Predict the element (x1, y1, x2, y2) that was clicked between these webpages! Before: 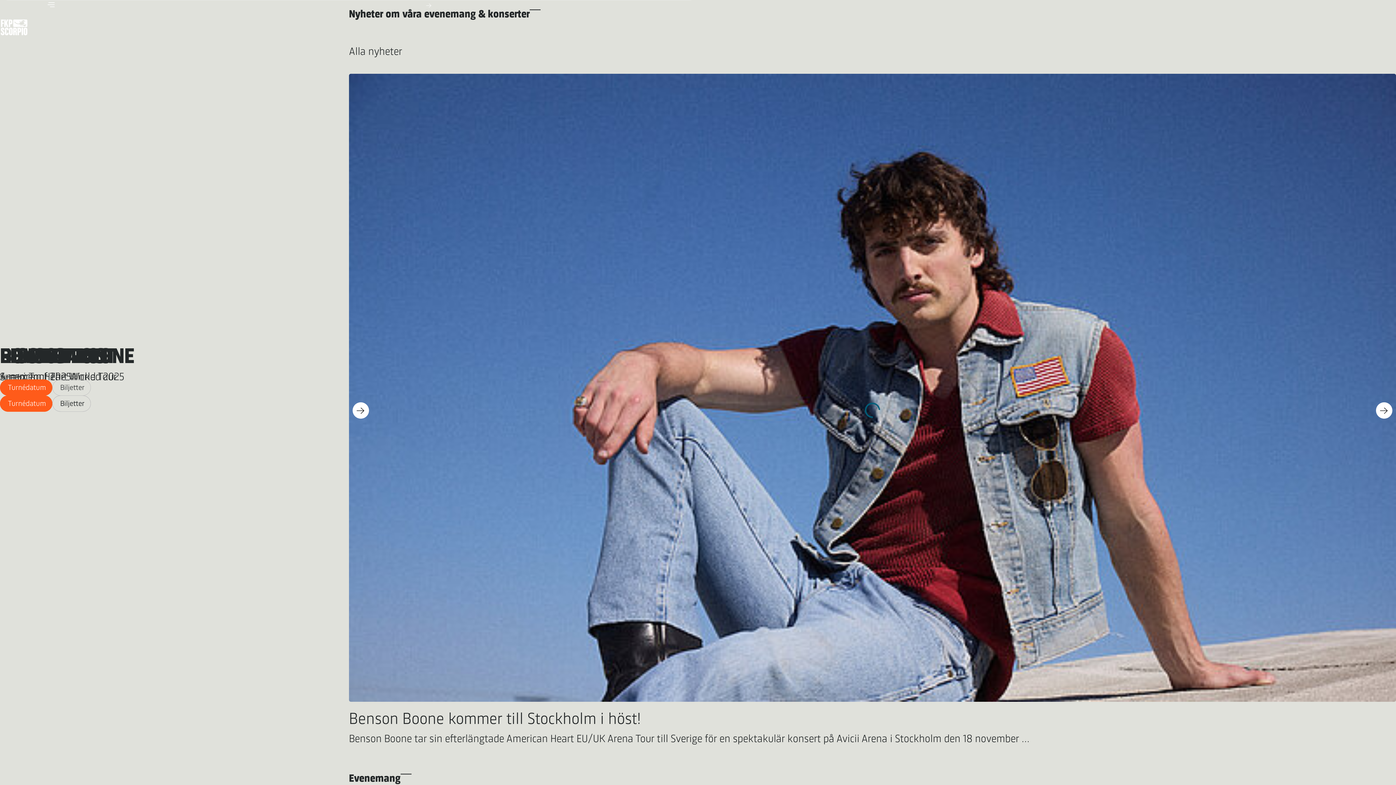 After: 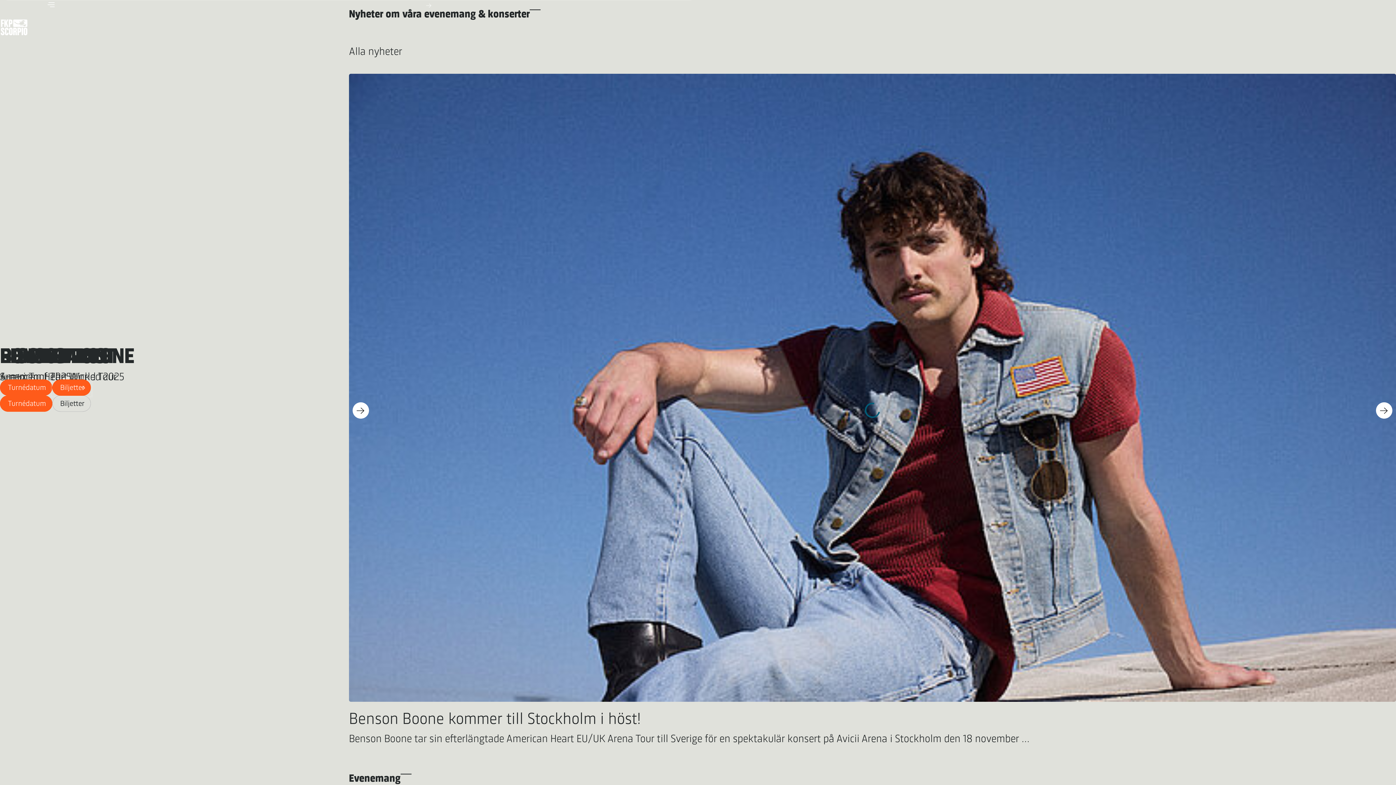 Action: label: Biljetter bbox: (52, 379, 90, 396)